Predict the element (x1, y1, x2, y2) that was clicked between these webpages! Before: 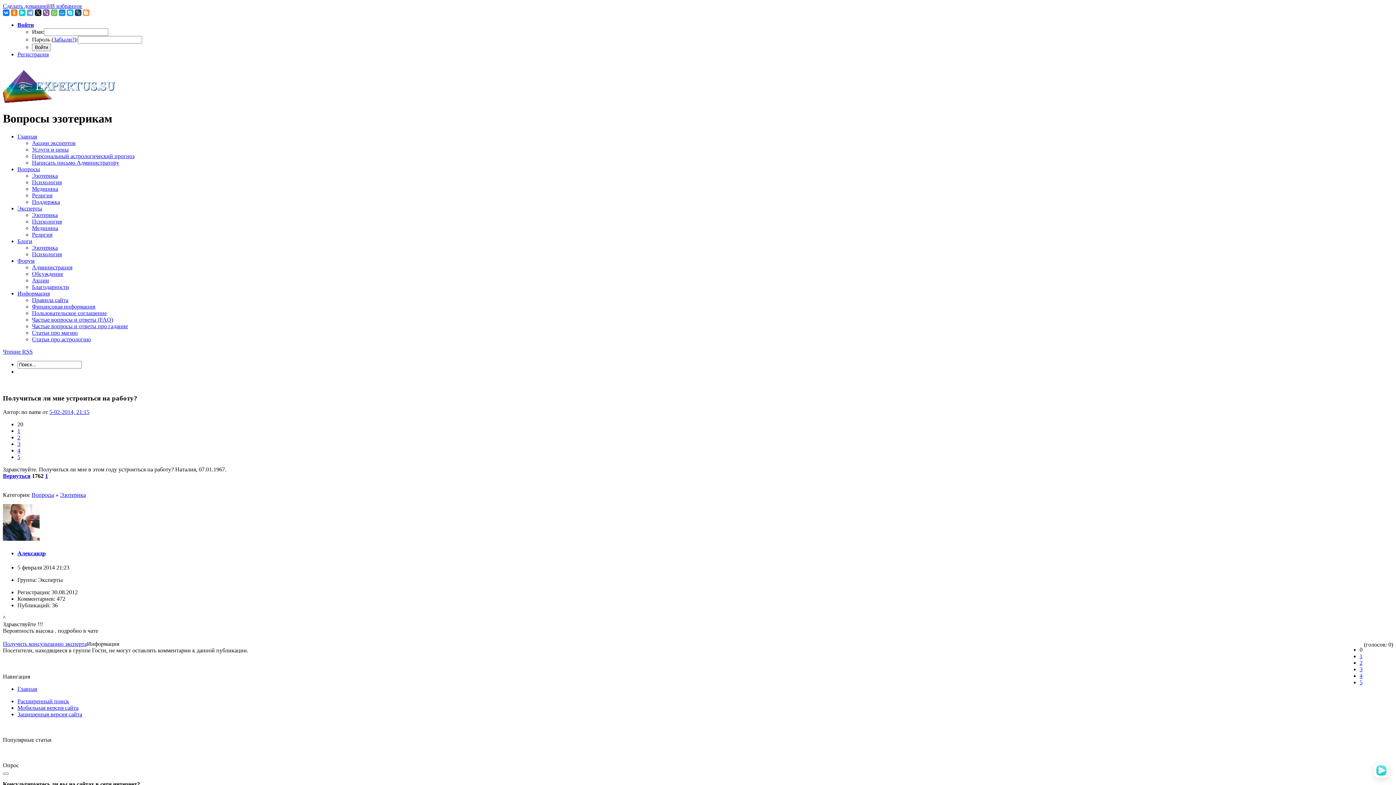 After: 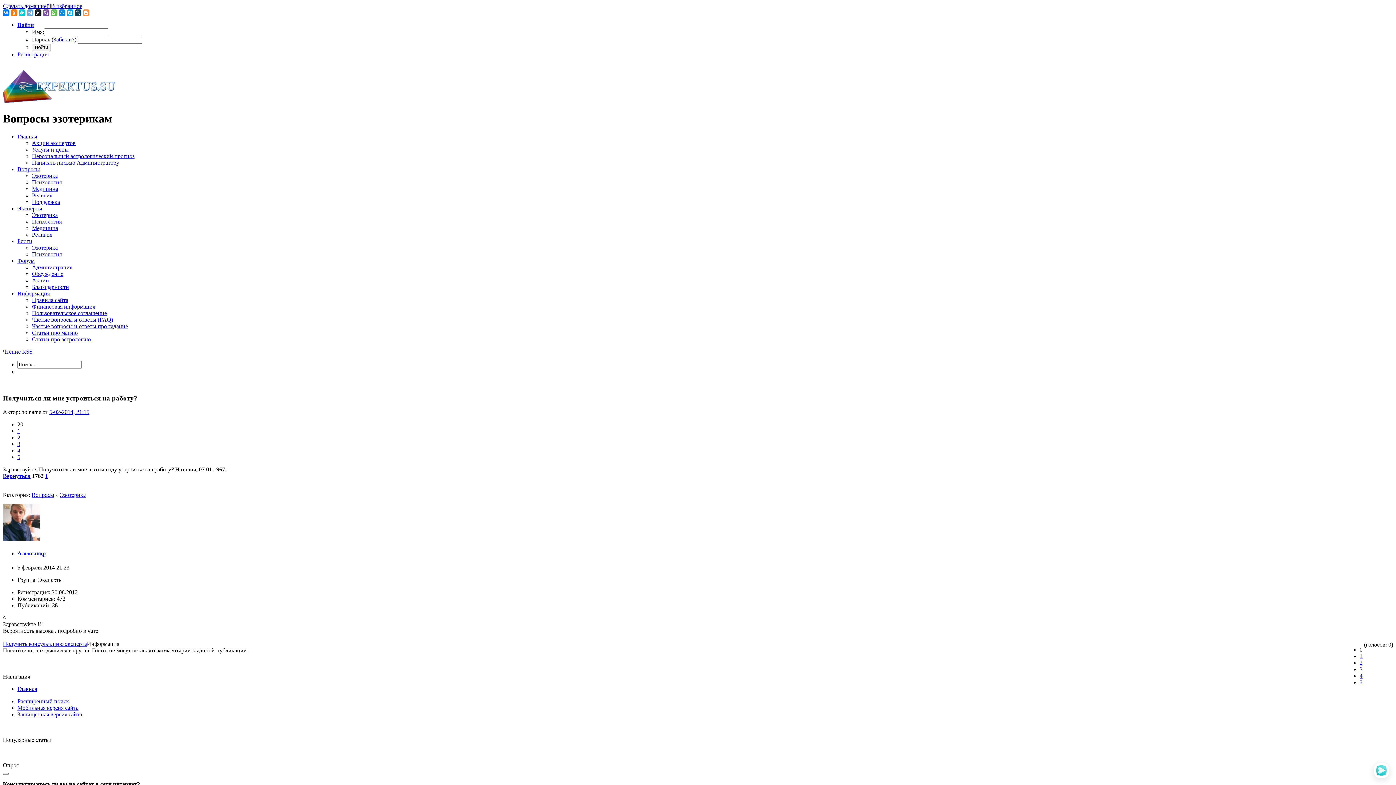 Action: label: В избранное bbox: (50, 2, 82, 9)